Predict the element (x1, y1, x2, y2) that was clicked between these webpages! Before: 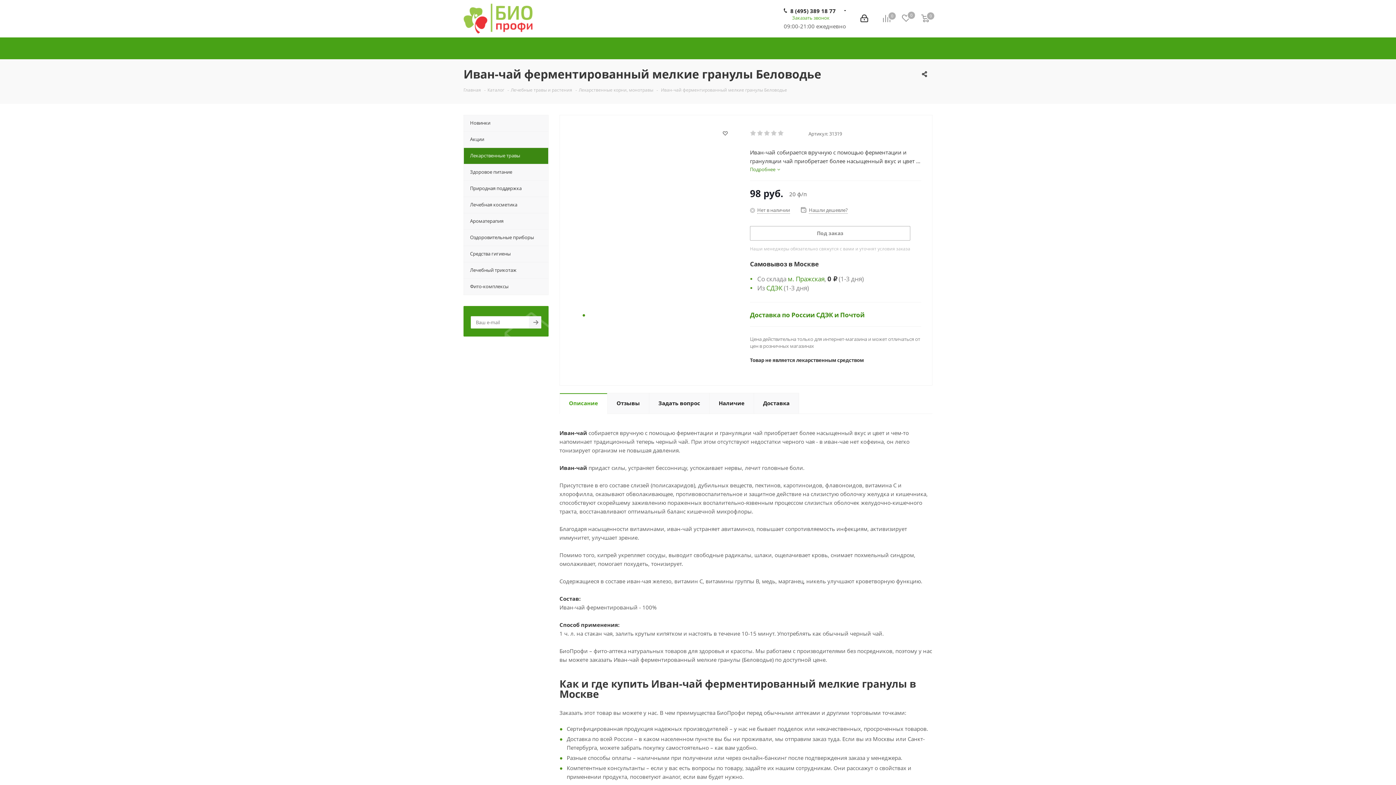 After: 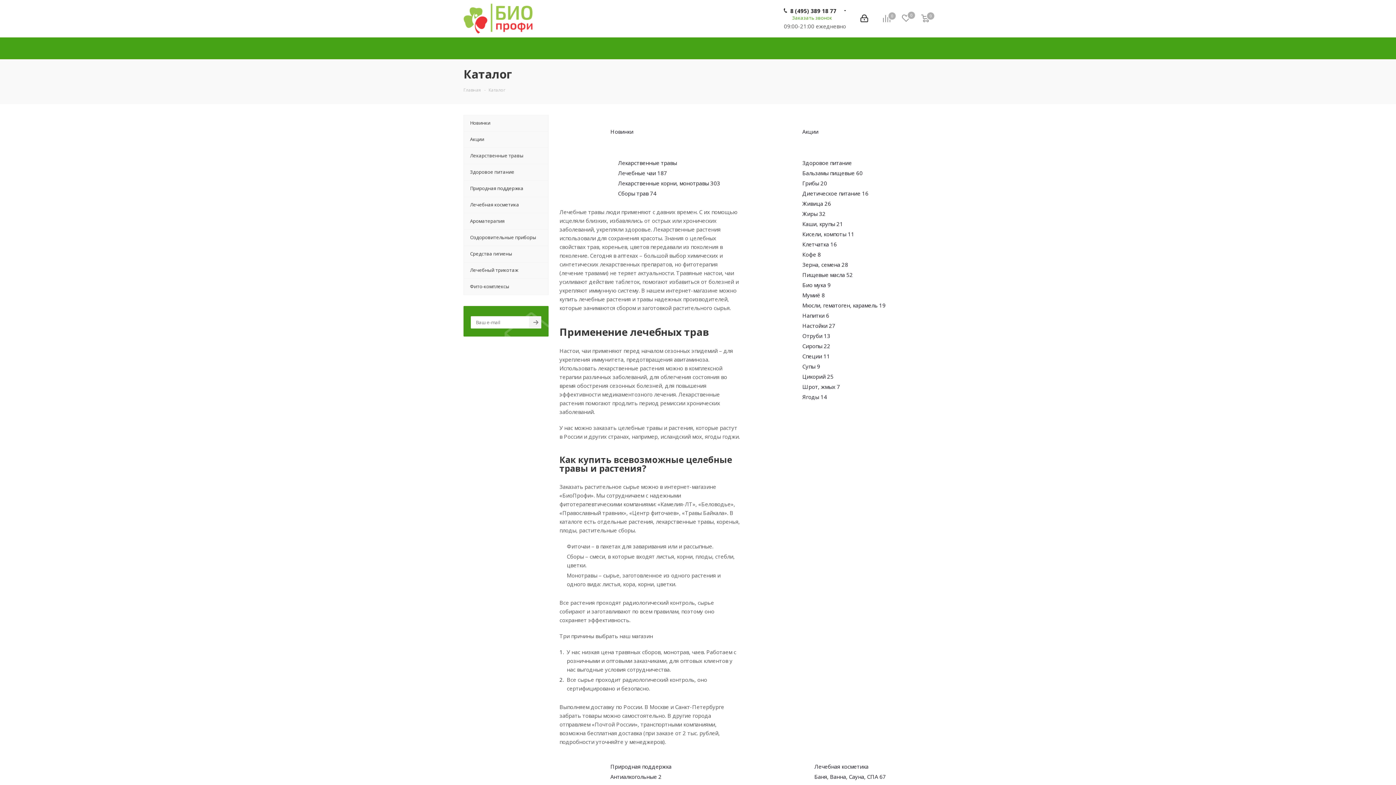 Action: bbox: (487, 86, 504, 93) label: Каталог